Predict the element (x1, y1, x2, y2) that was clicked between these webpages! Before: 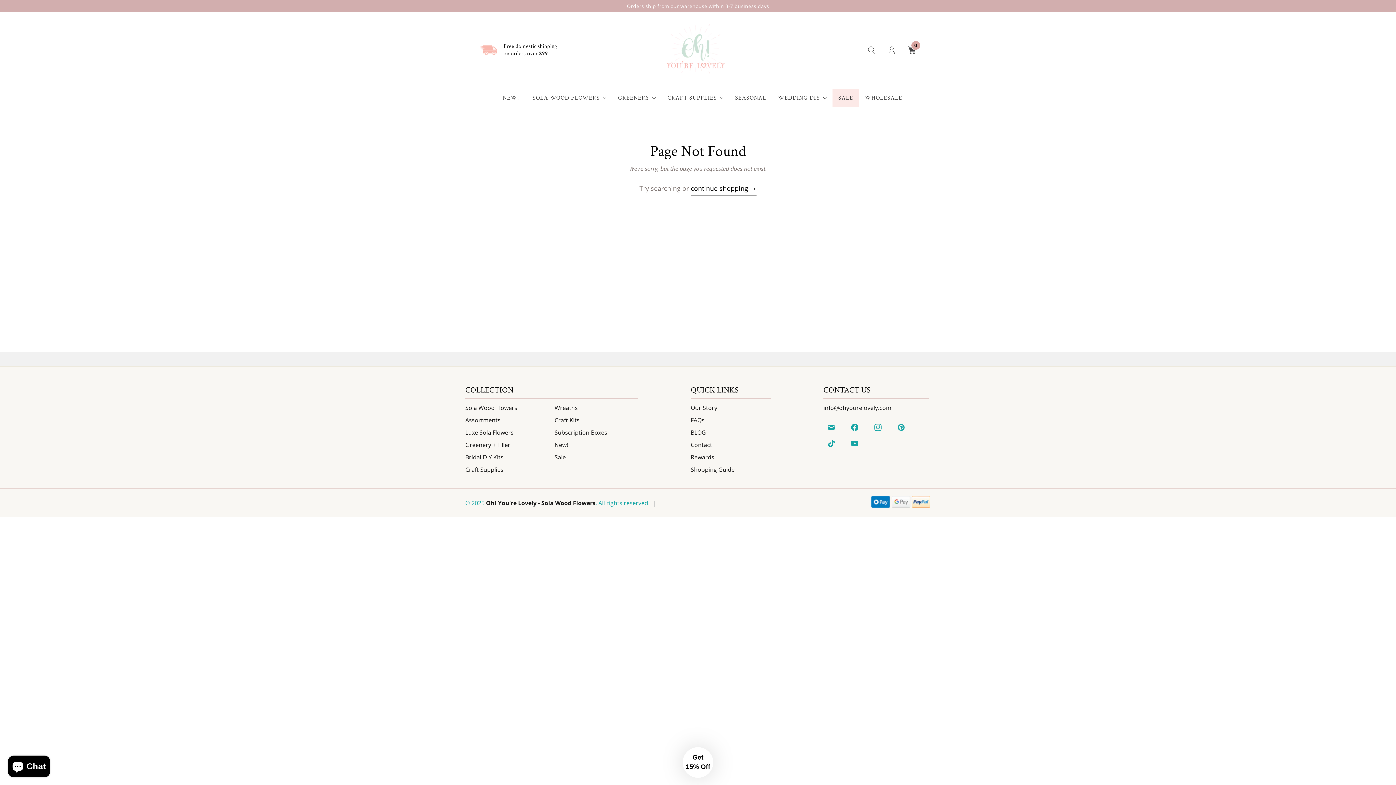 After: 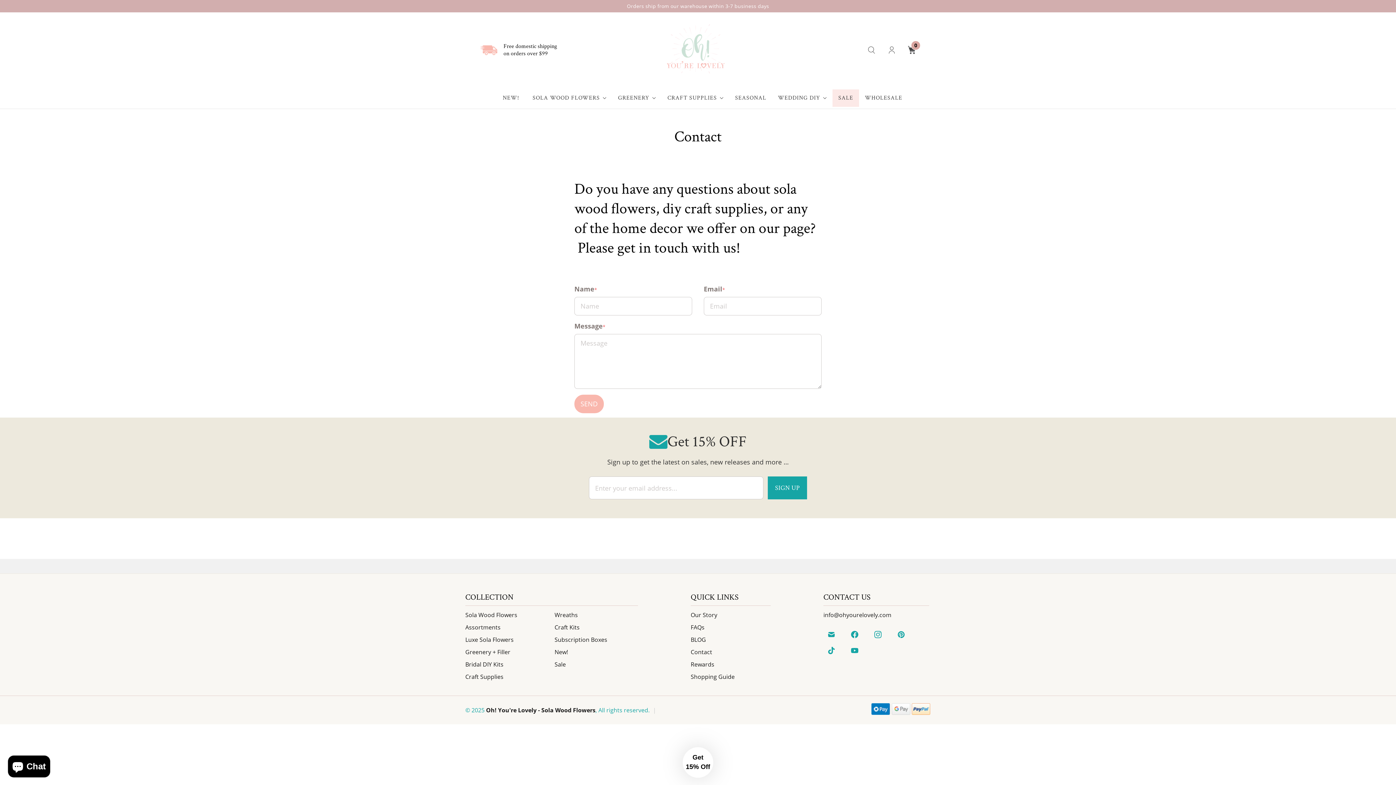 Action: bbox: (690, 441, 712, 449) label: Contact